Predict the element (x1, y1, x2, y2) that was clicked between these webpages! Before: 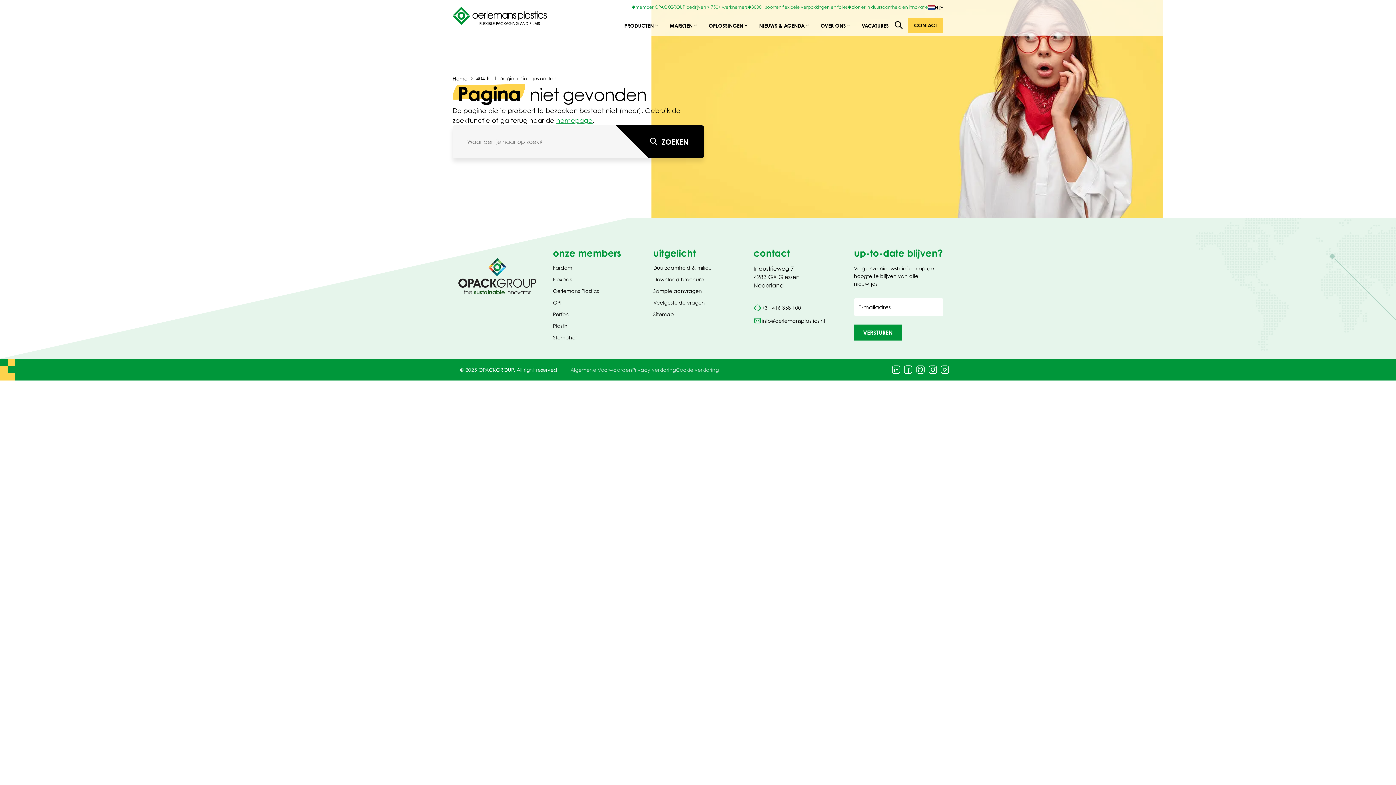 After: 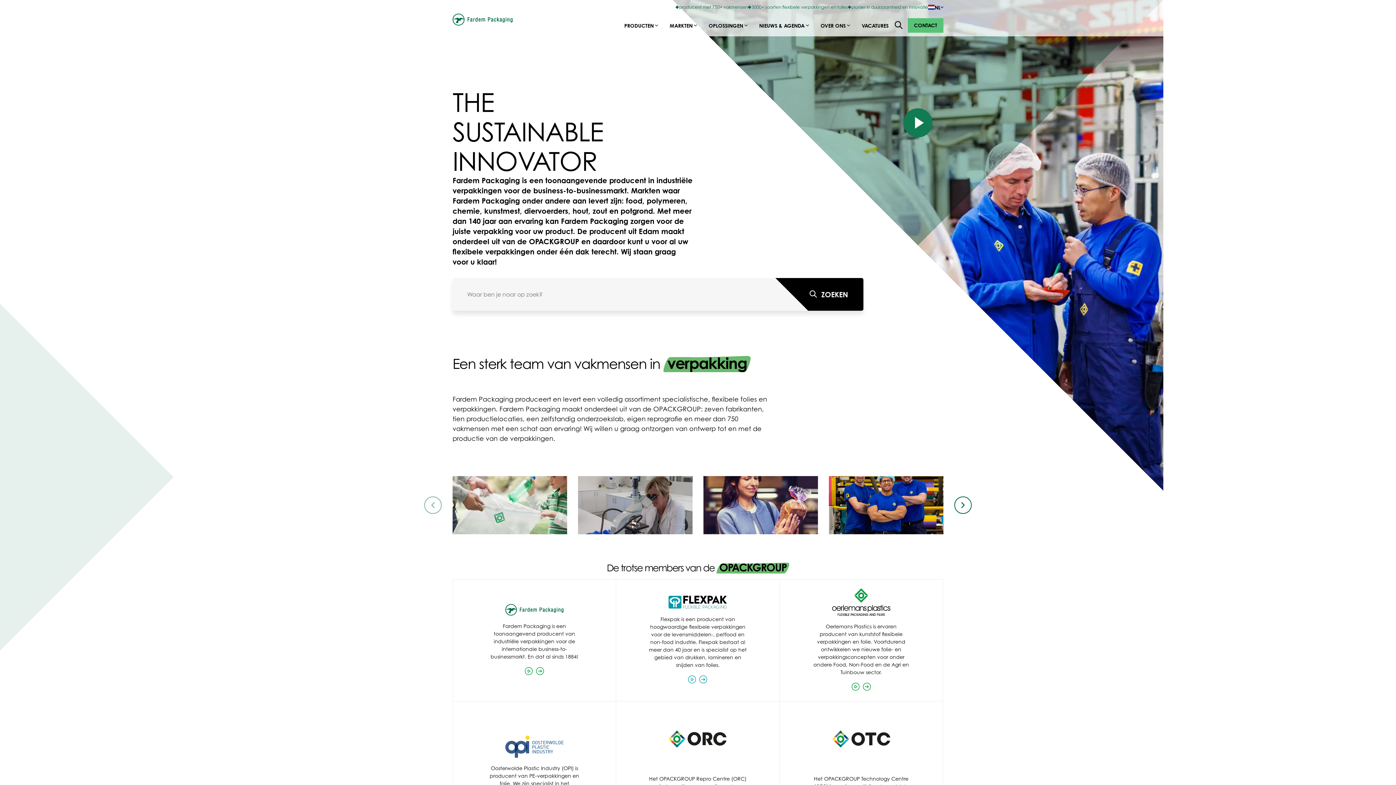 Action: bbox: (553, 264, 572, 270) label: Fardem